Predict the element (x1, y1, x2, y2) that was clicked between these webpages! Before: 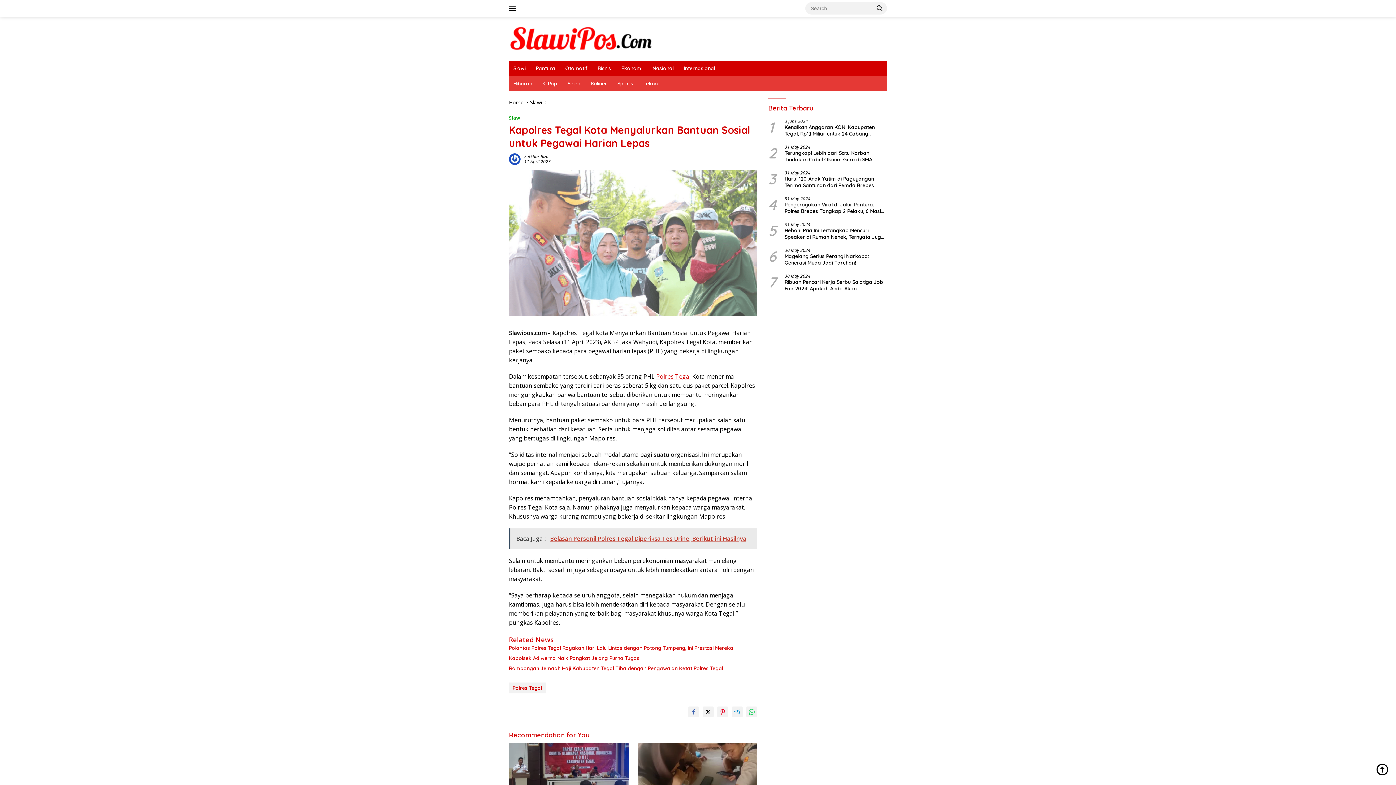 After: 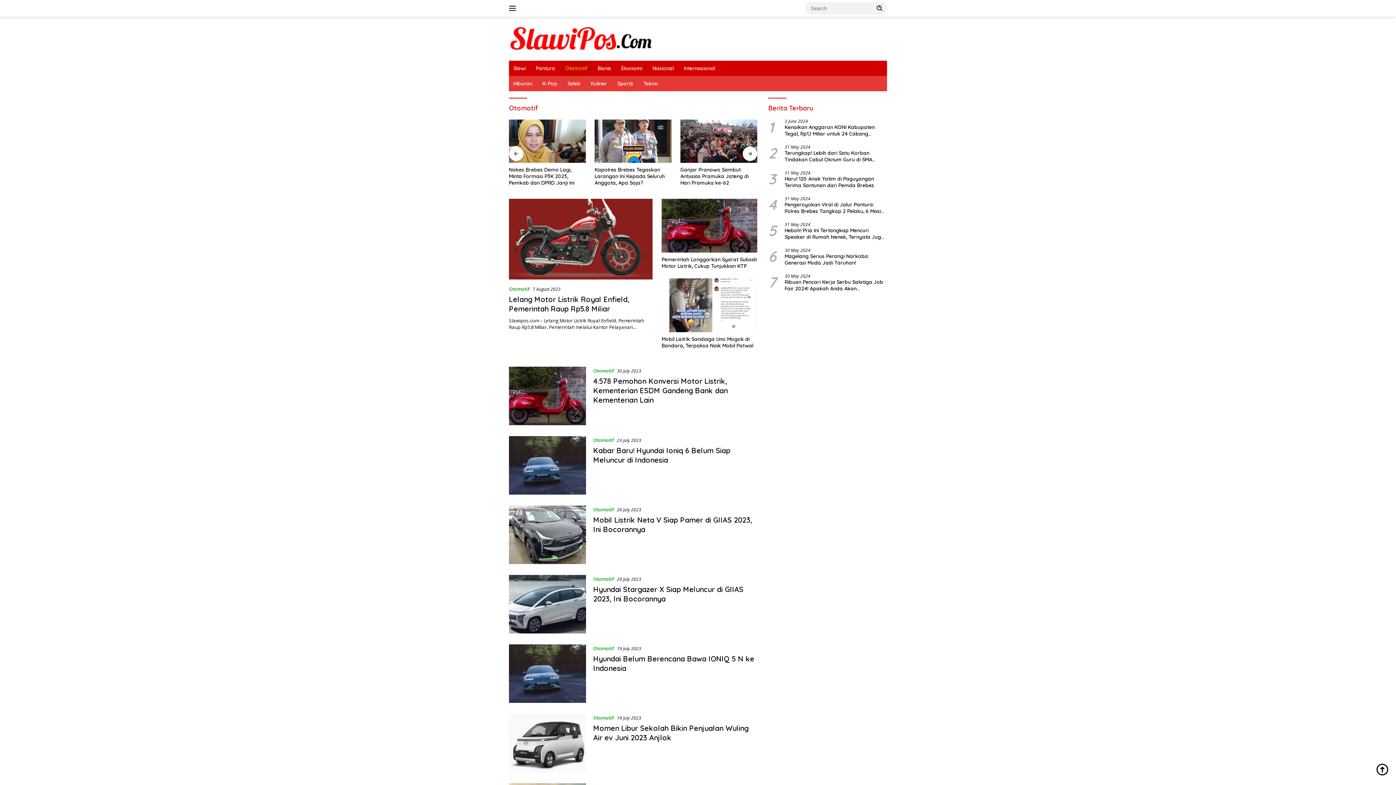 Action: label: Otomotif bbox: (561, 60, 592, 76)